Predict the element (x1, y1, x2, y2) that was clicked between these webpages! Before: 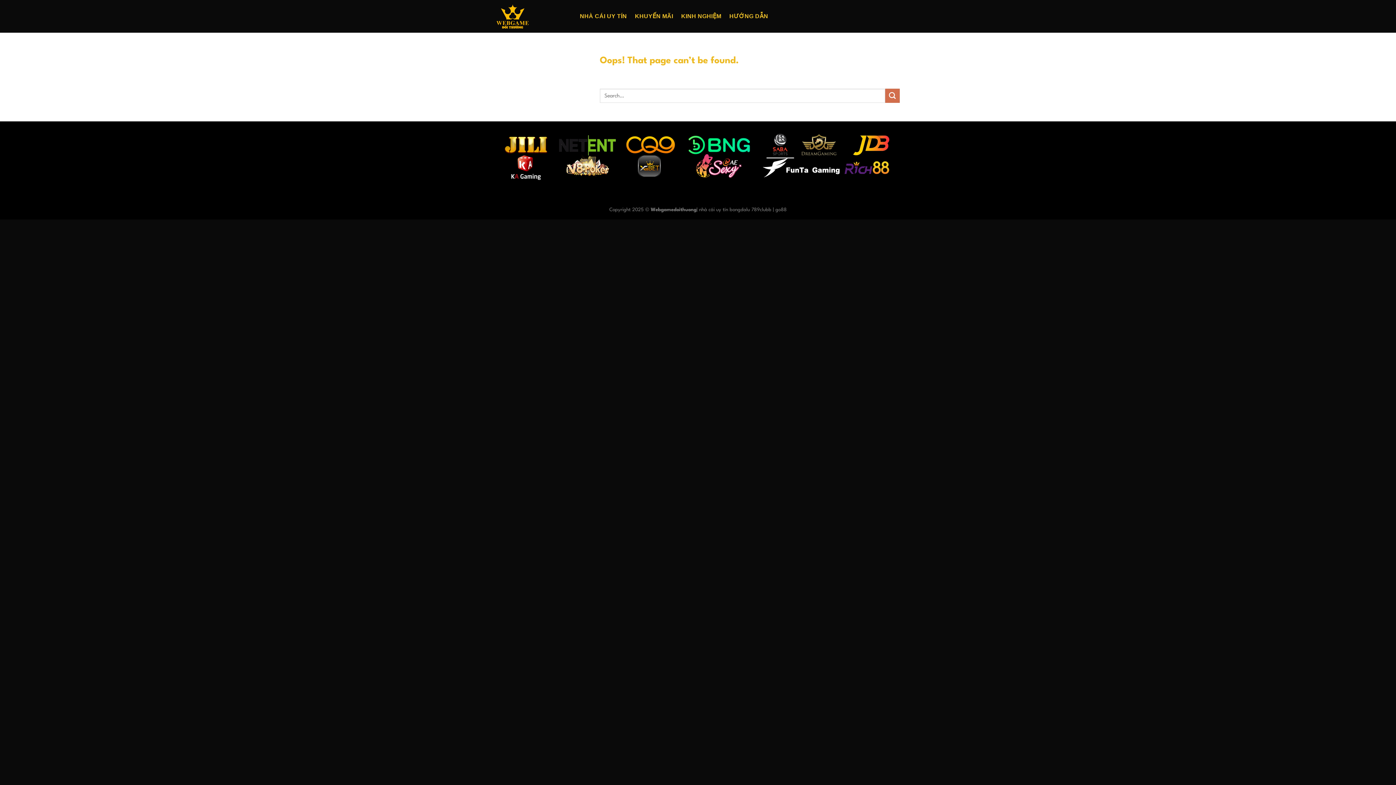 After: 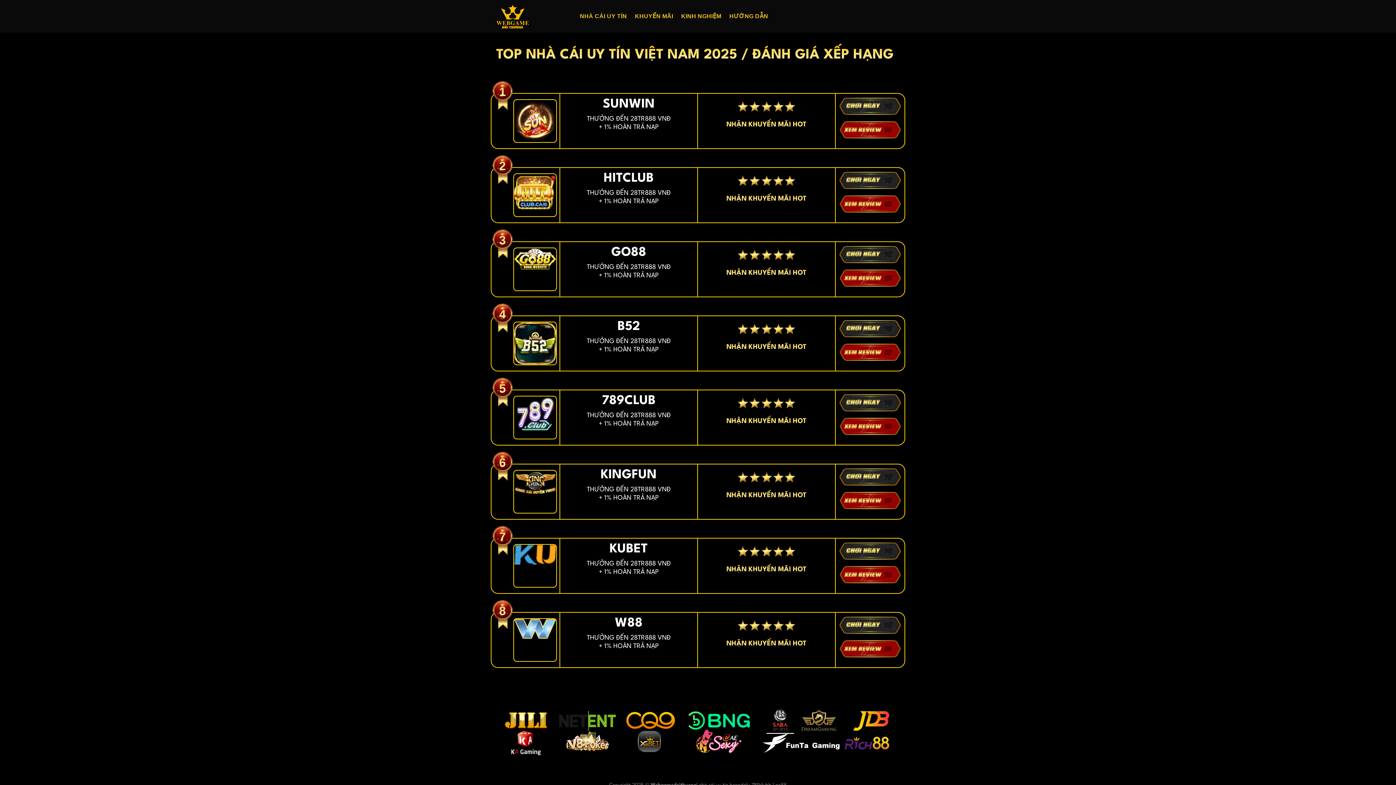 Action: bbox: (496, 0, 569, 32)